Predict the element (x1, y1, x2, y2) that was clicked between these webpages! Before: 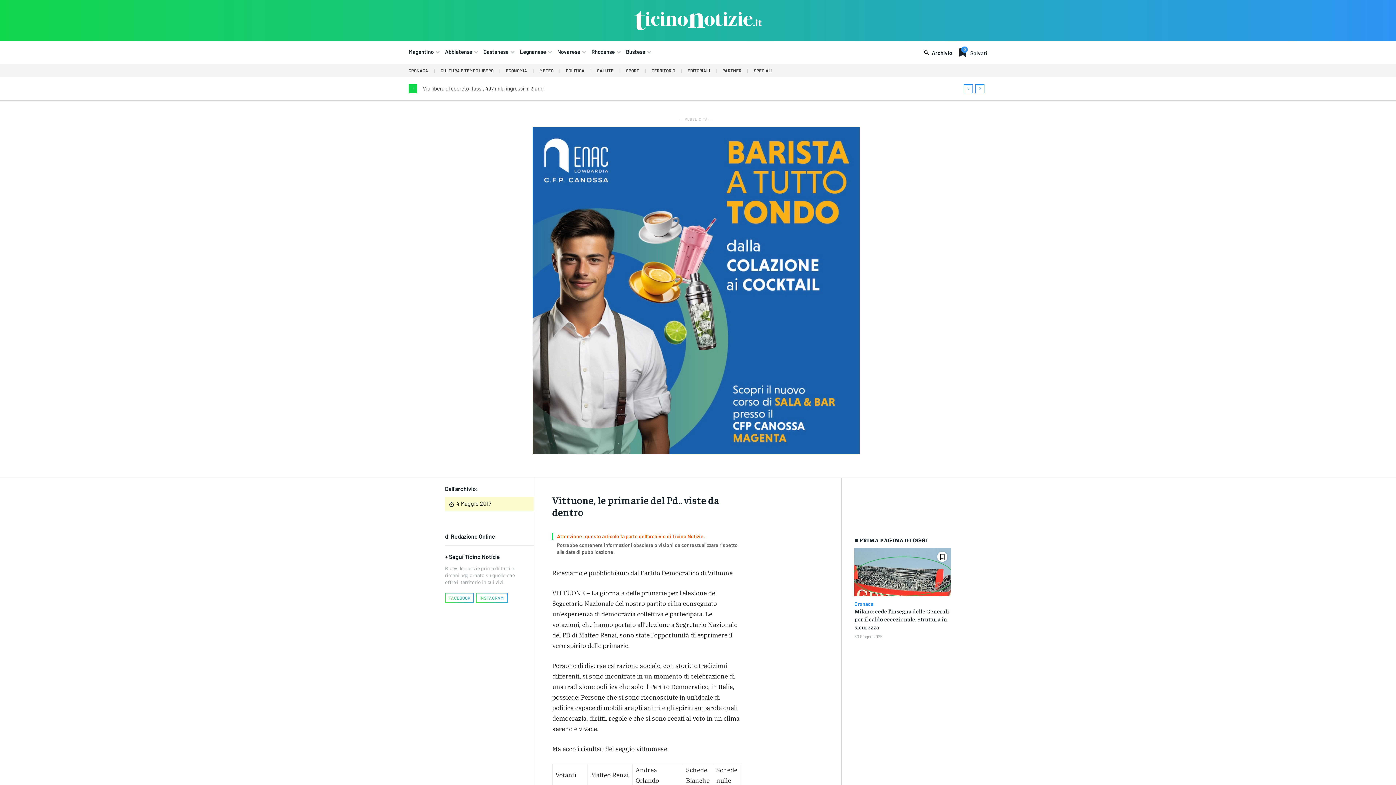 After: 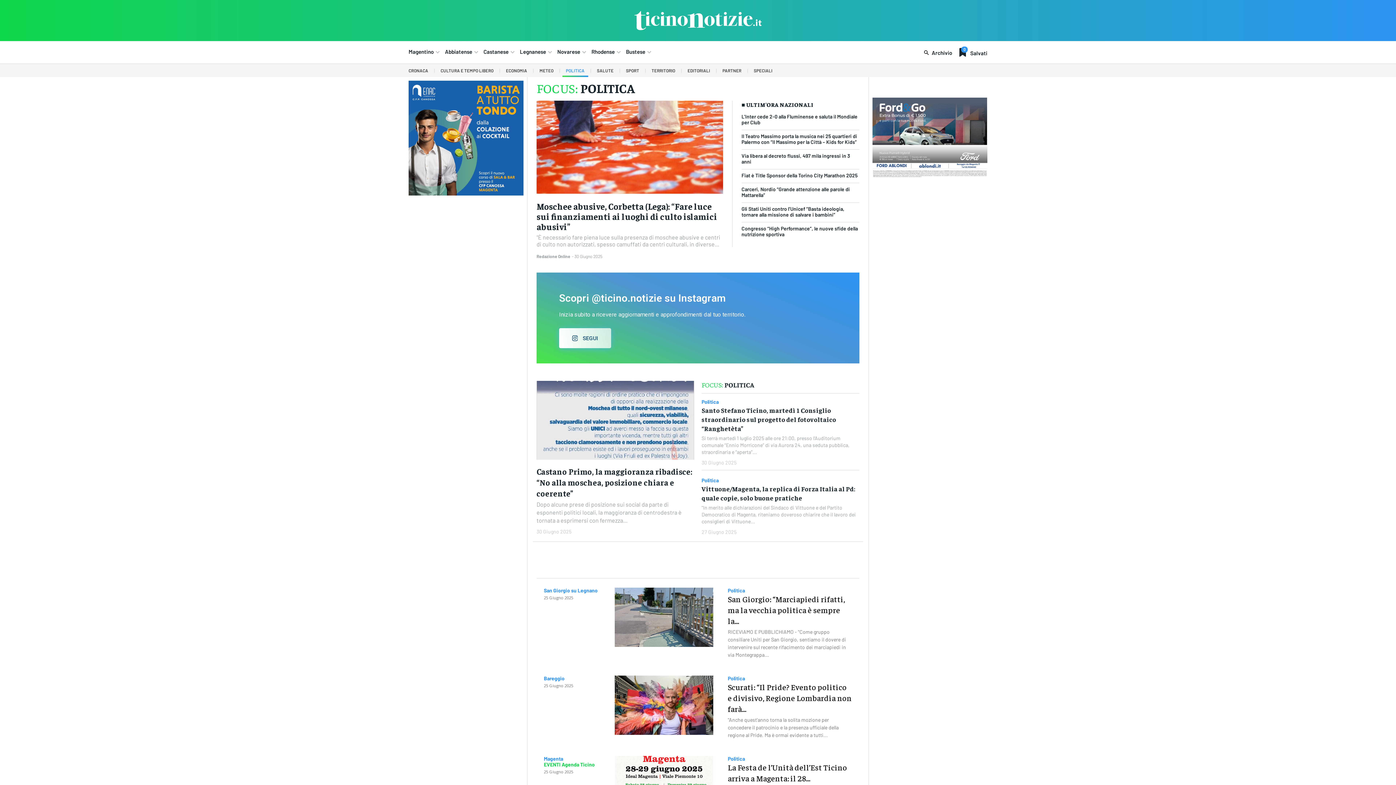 Action: label: POLITICA bbox: (562, 64, 588, 77)